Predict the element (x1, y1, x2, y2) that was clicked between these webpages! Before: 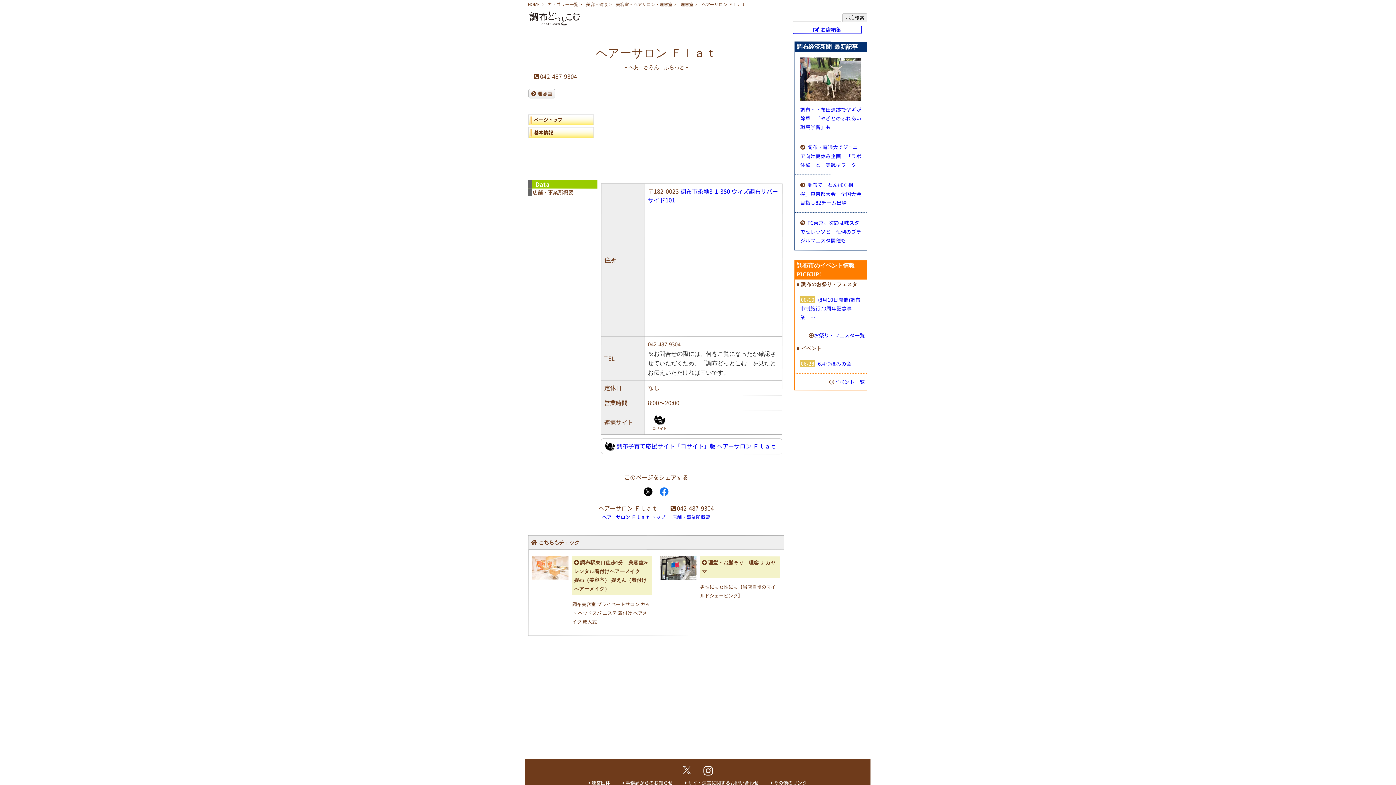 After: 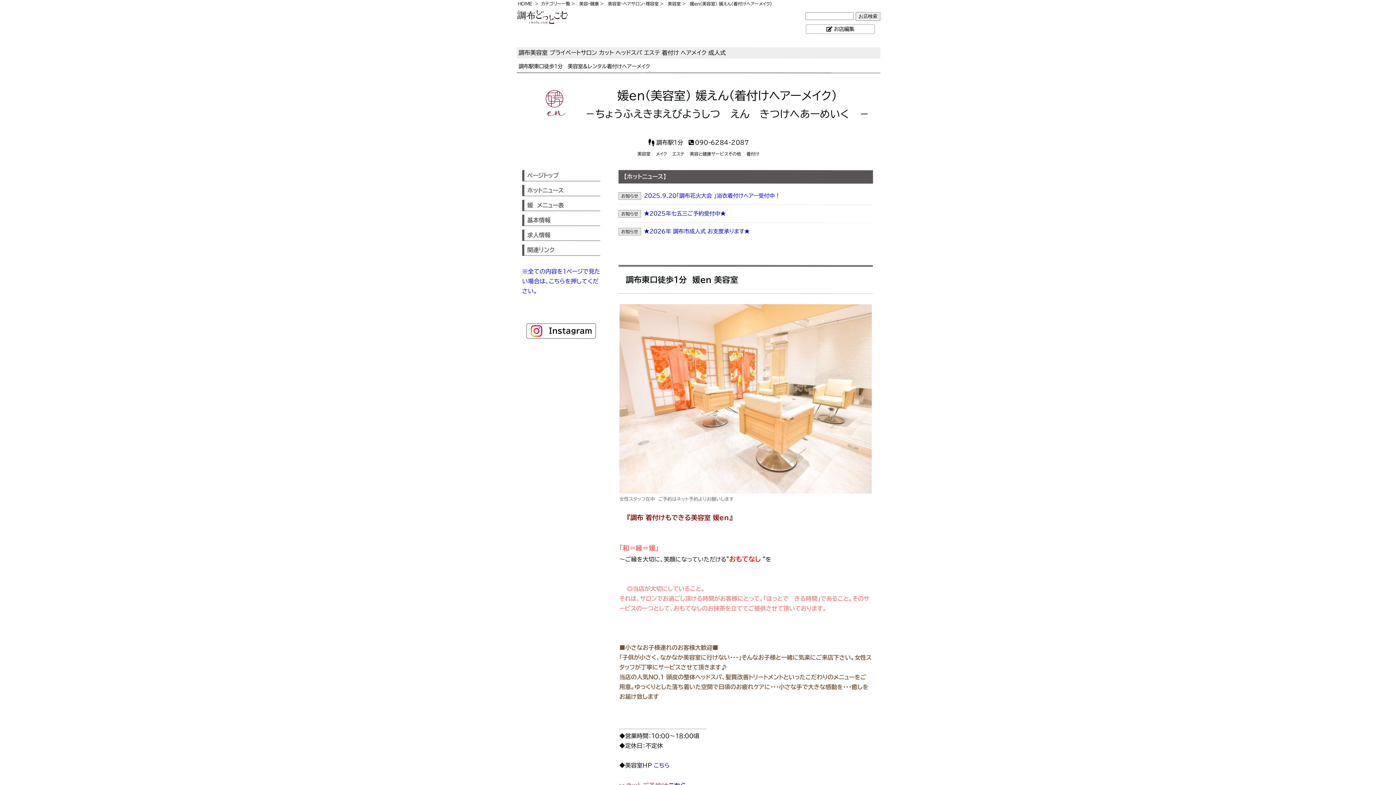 Action: bbox: (532, 556, 570, 583)